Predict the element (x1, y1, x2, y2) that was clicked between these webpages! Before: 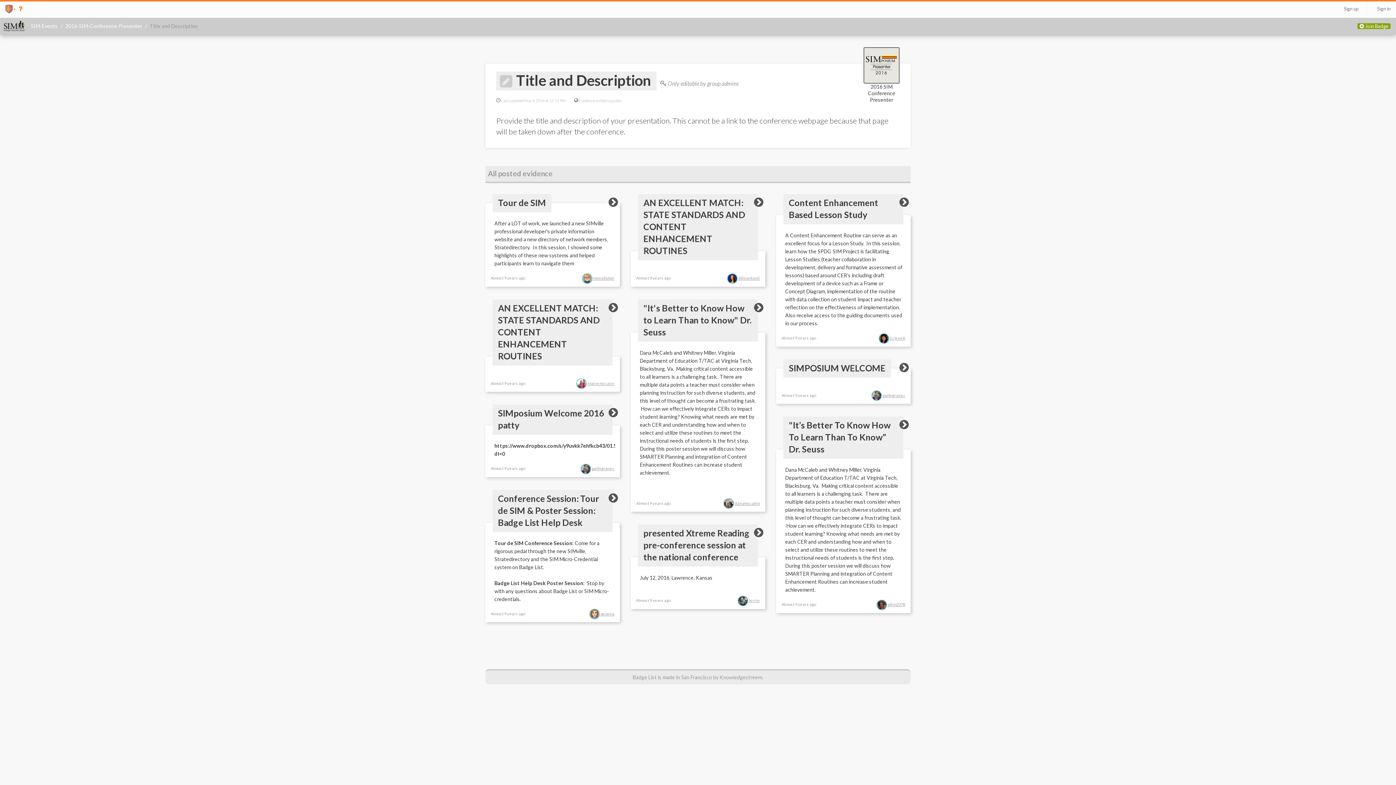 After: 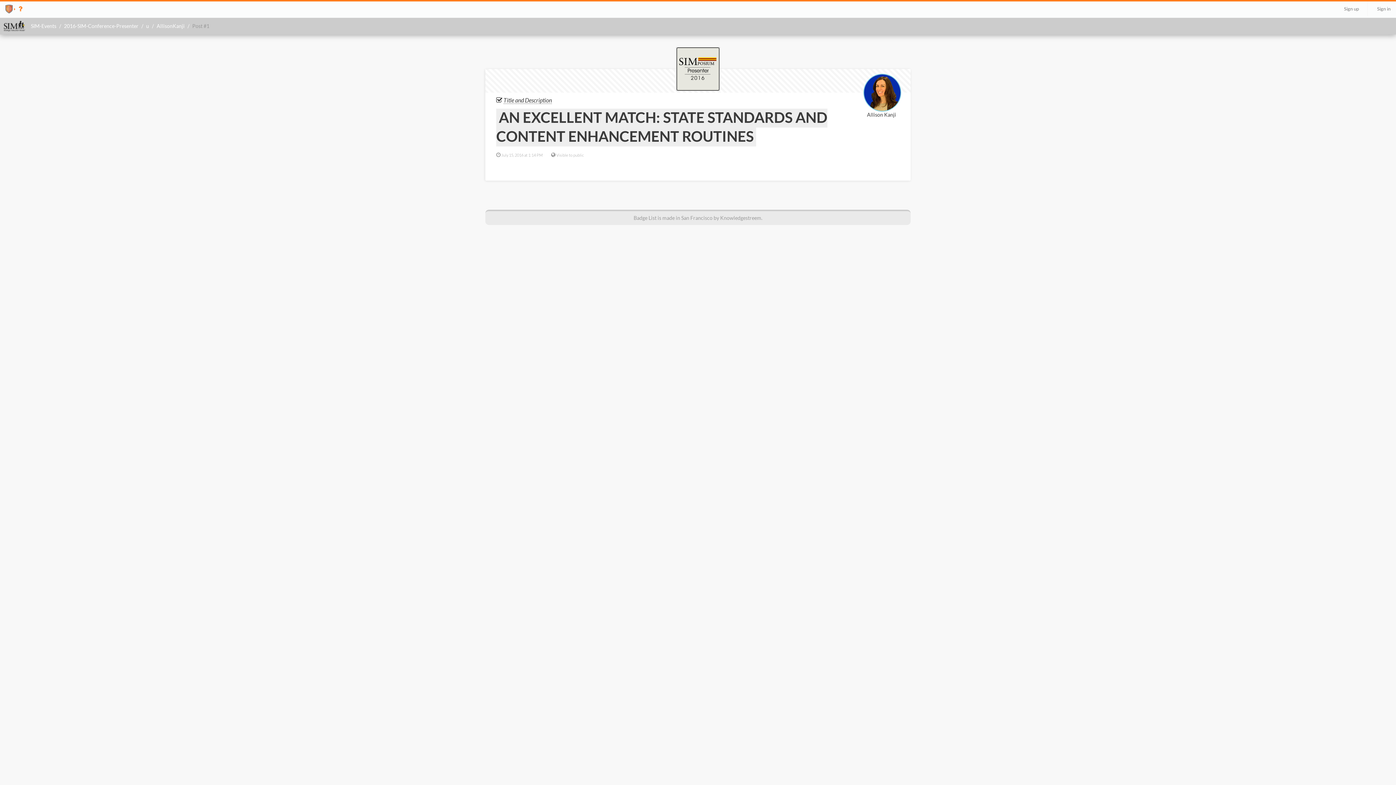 Action: bbox: (754, 200, 763, 207)